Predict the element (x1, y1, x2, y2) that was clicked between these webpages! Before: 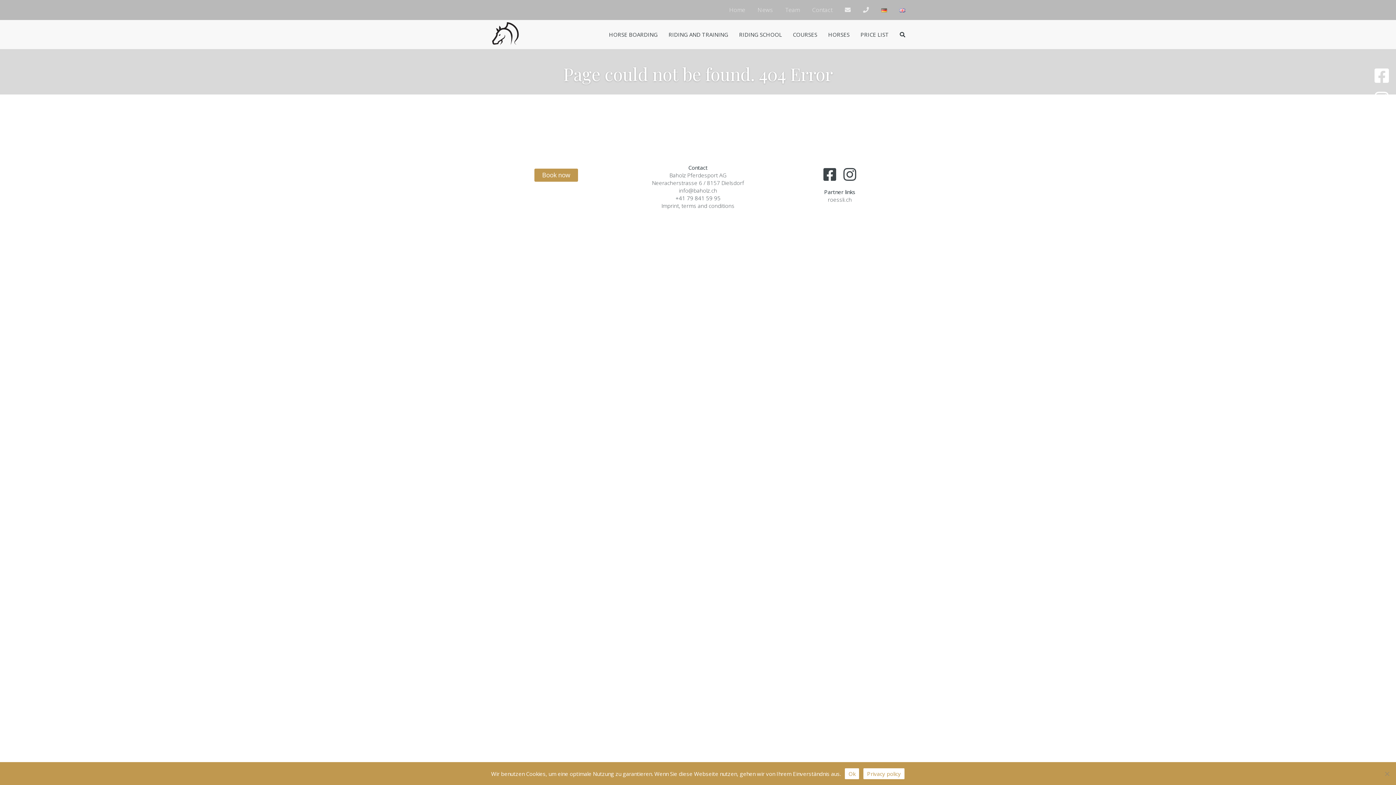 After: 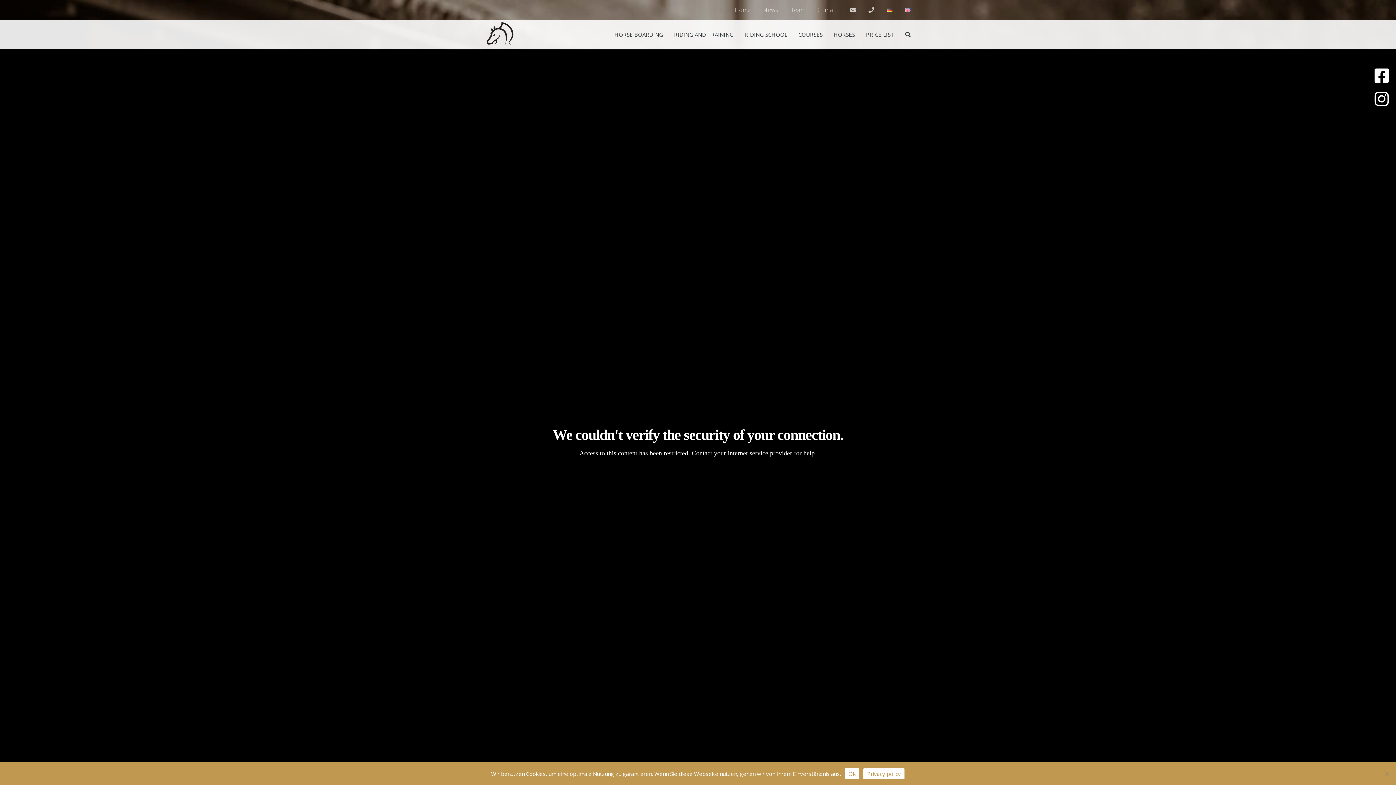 Action: bbox: (490, 18, 519, 48)